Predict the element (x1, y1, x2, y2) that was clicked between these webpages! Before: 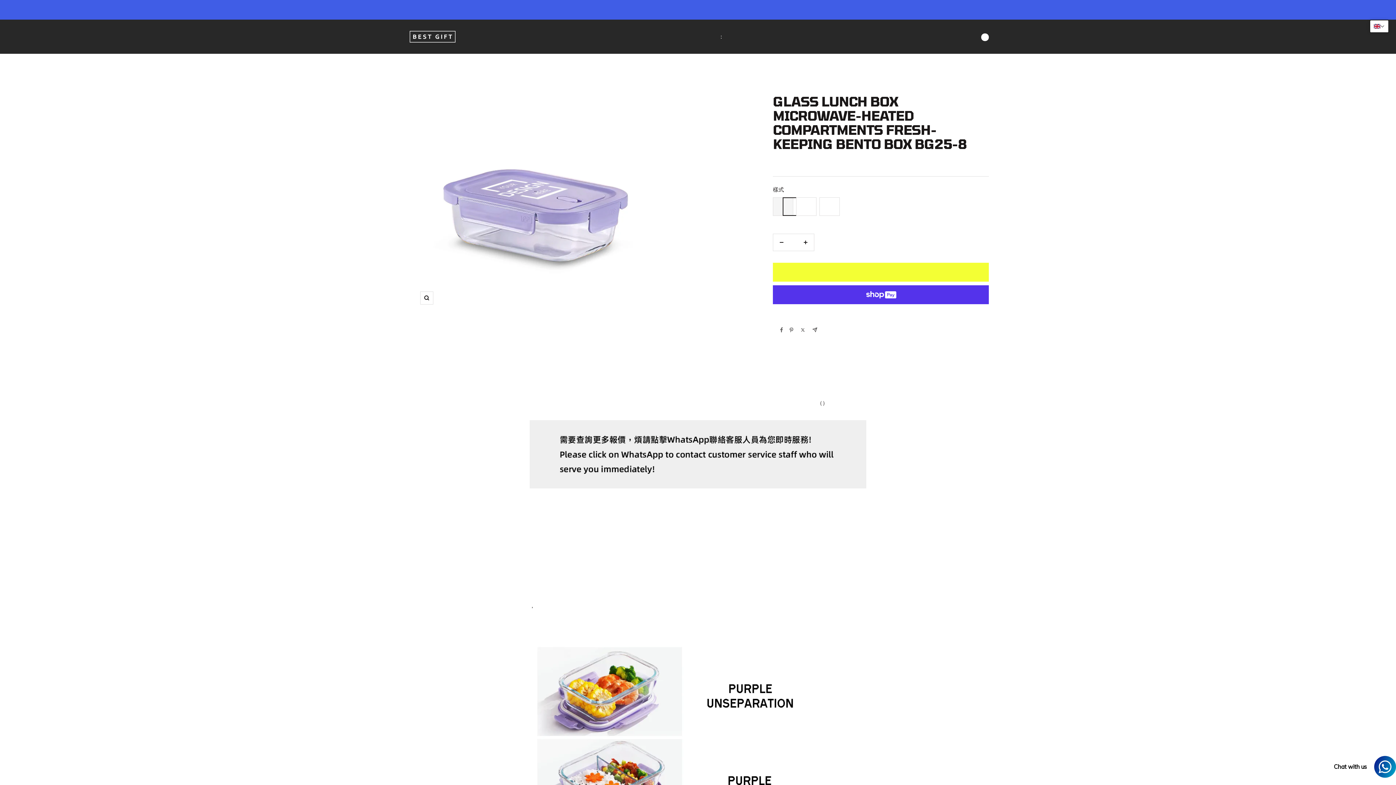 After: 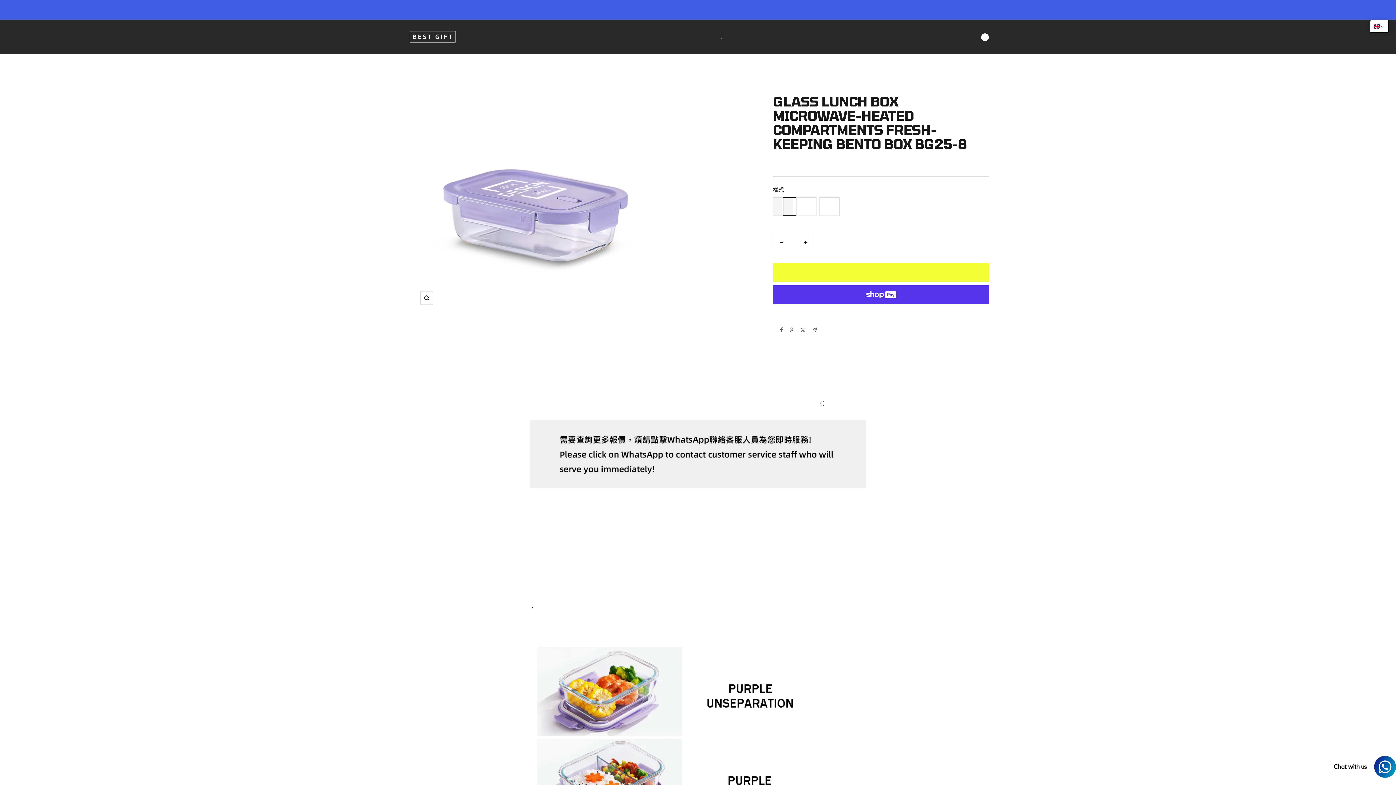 Action: bbox: (797, 234, 814, 250) label: Increase quantity